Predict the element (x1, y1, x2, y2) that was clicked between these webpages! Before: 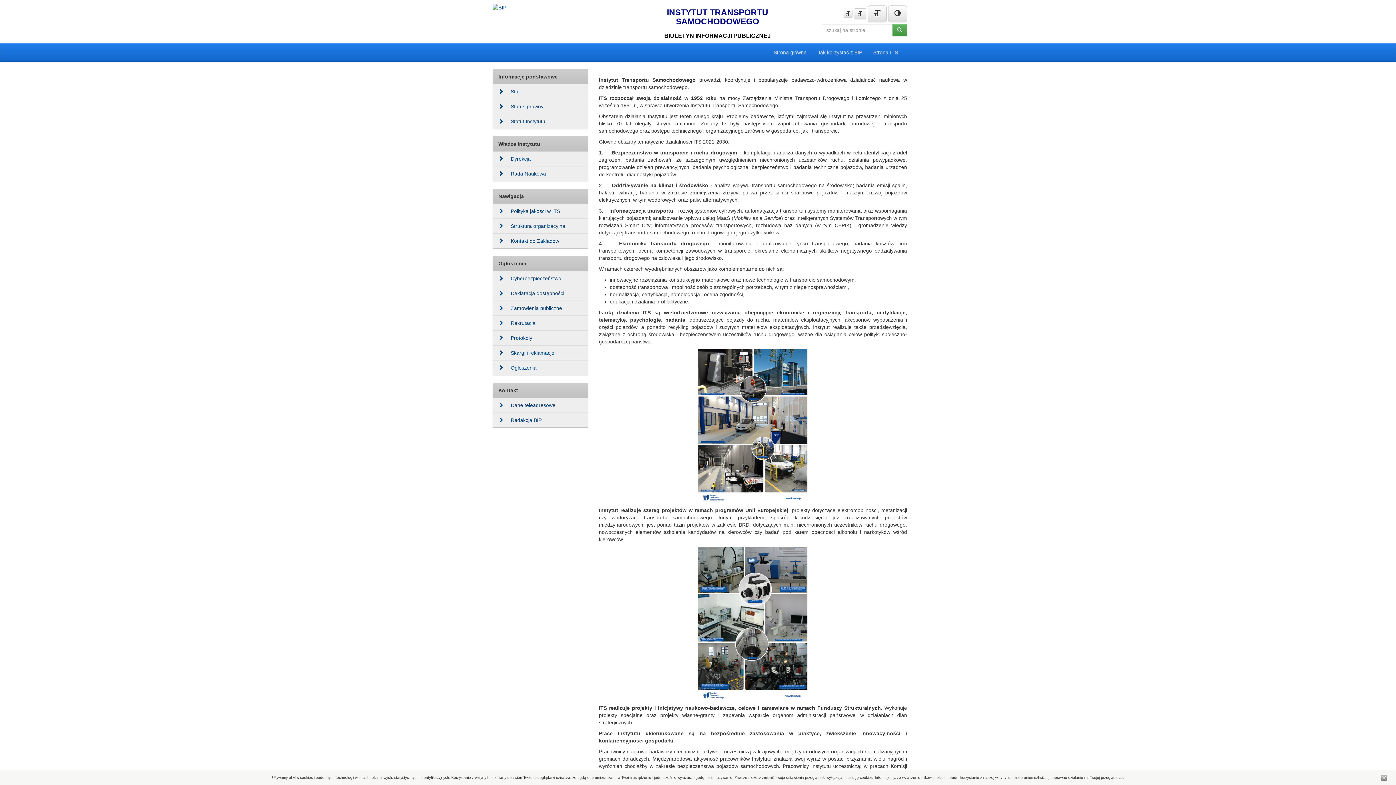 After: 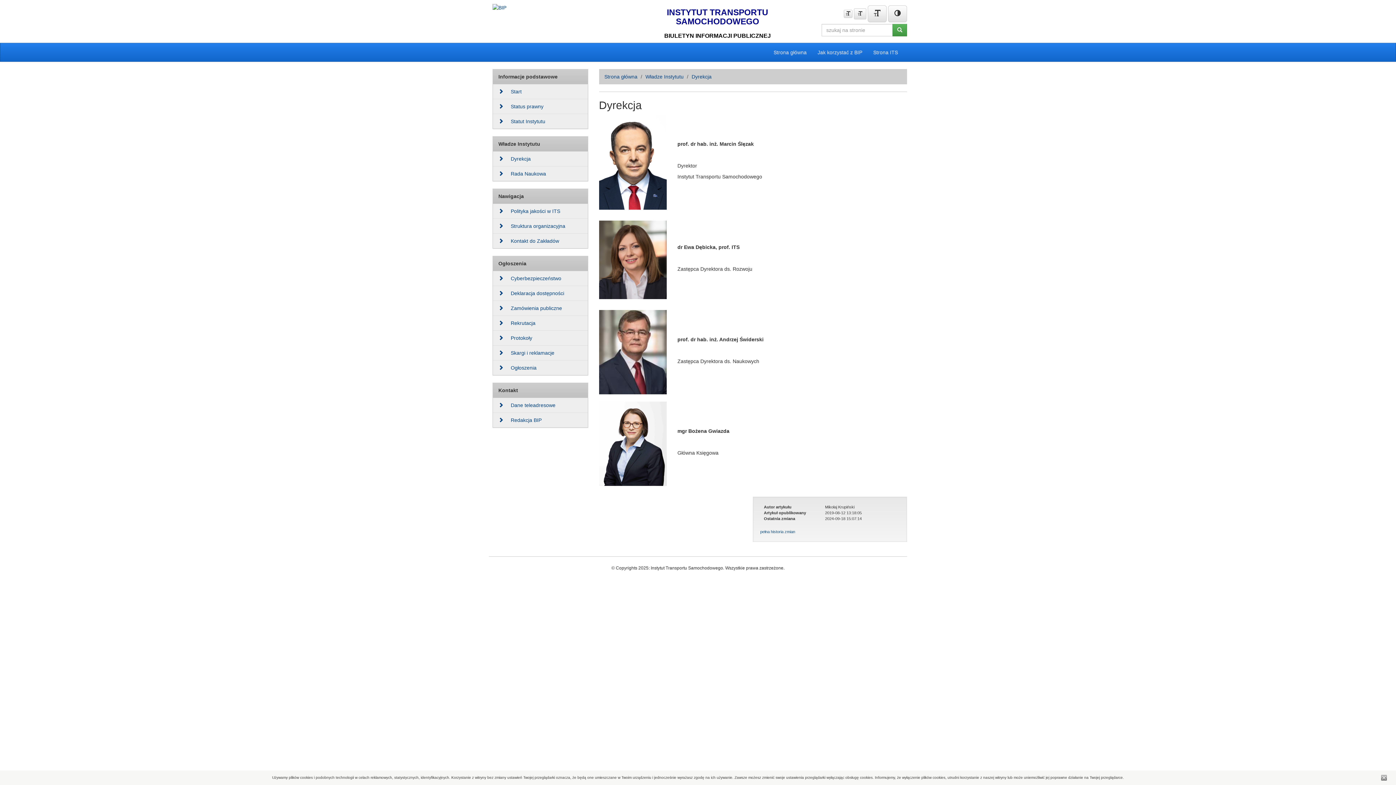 Action: bbox: (498, 156, 530, 161) label: Dyrekcja